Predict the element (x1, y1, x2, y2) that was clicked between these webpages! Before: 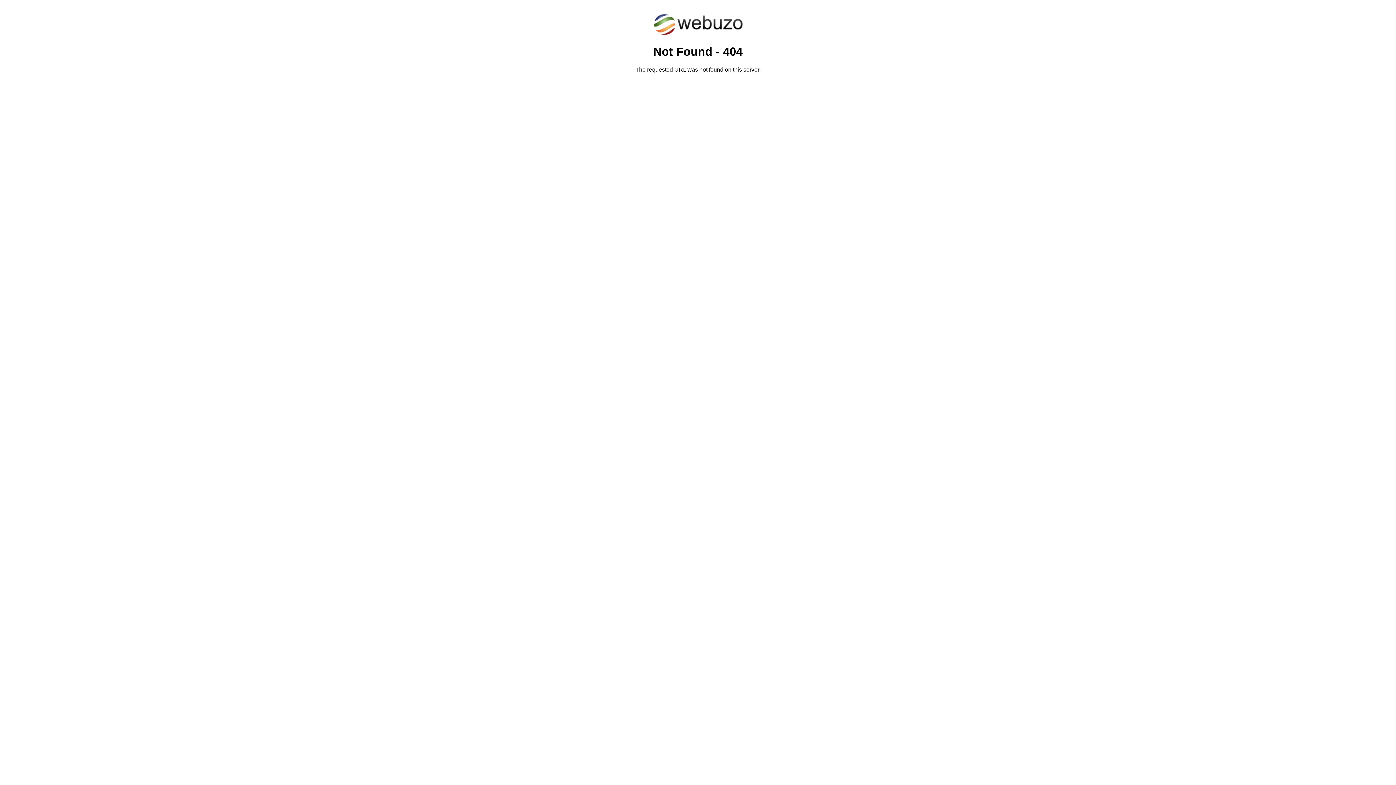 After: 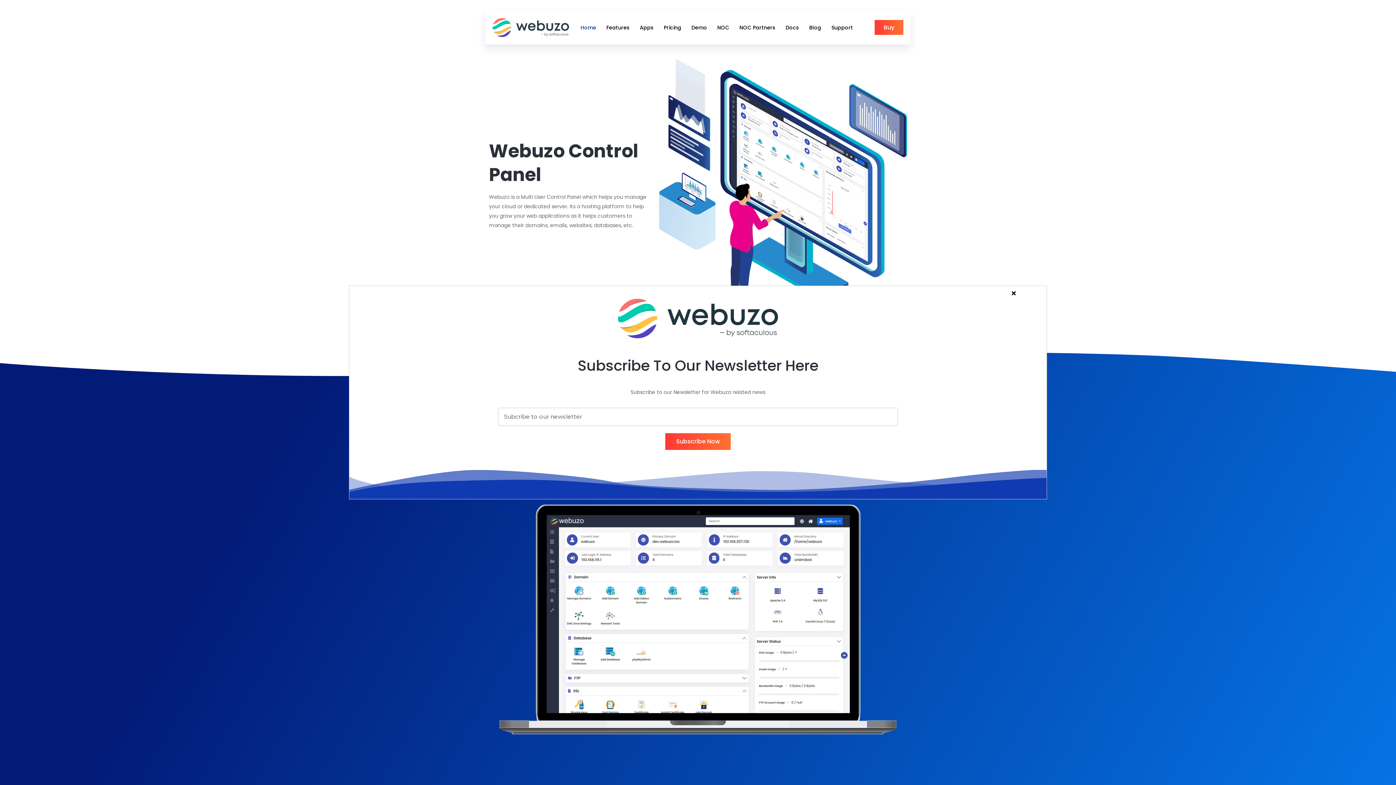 Action: bbox: (652, 30, 743, 37)